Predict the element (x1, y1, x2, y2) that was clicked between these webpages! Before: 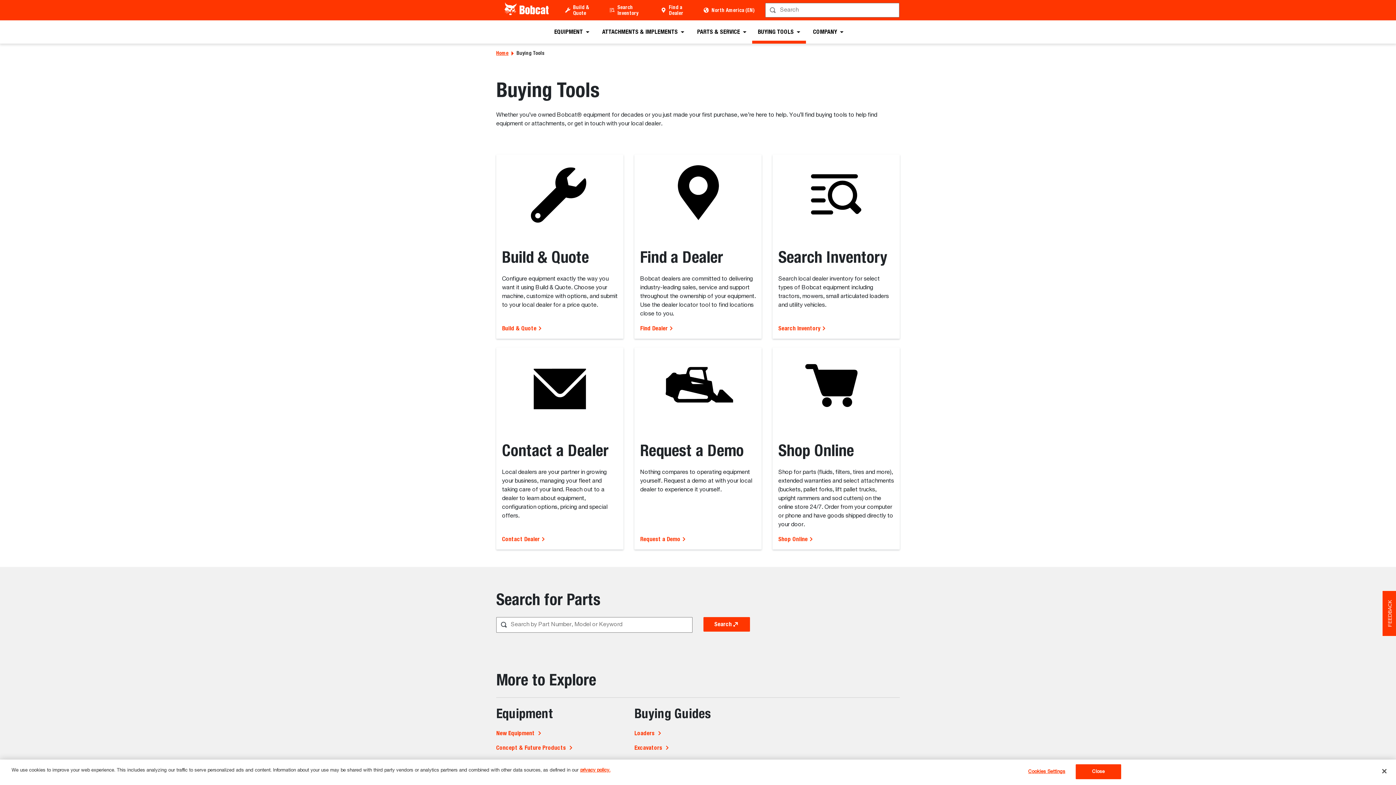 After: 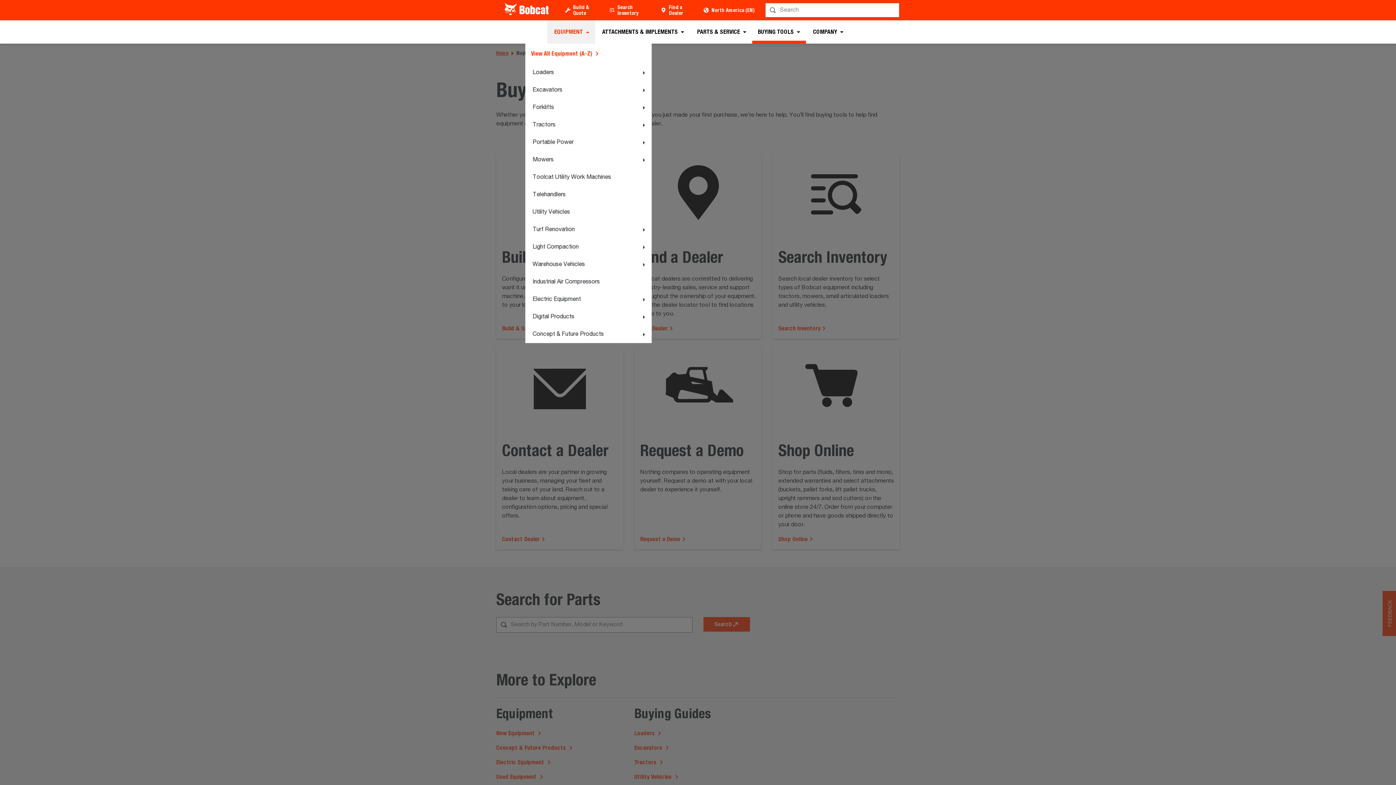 Action: bbox: (548, 20, 595, 43) label: EQUIPMENT